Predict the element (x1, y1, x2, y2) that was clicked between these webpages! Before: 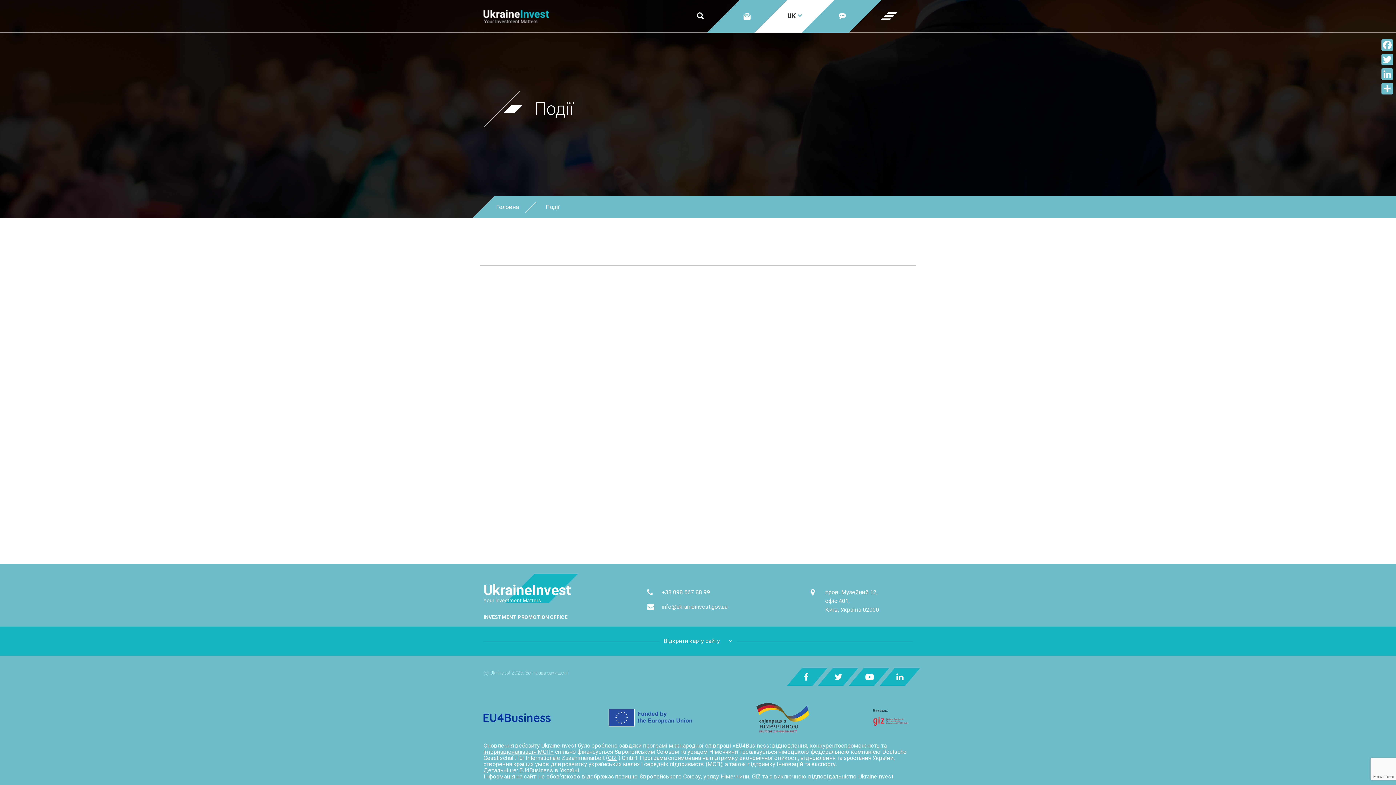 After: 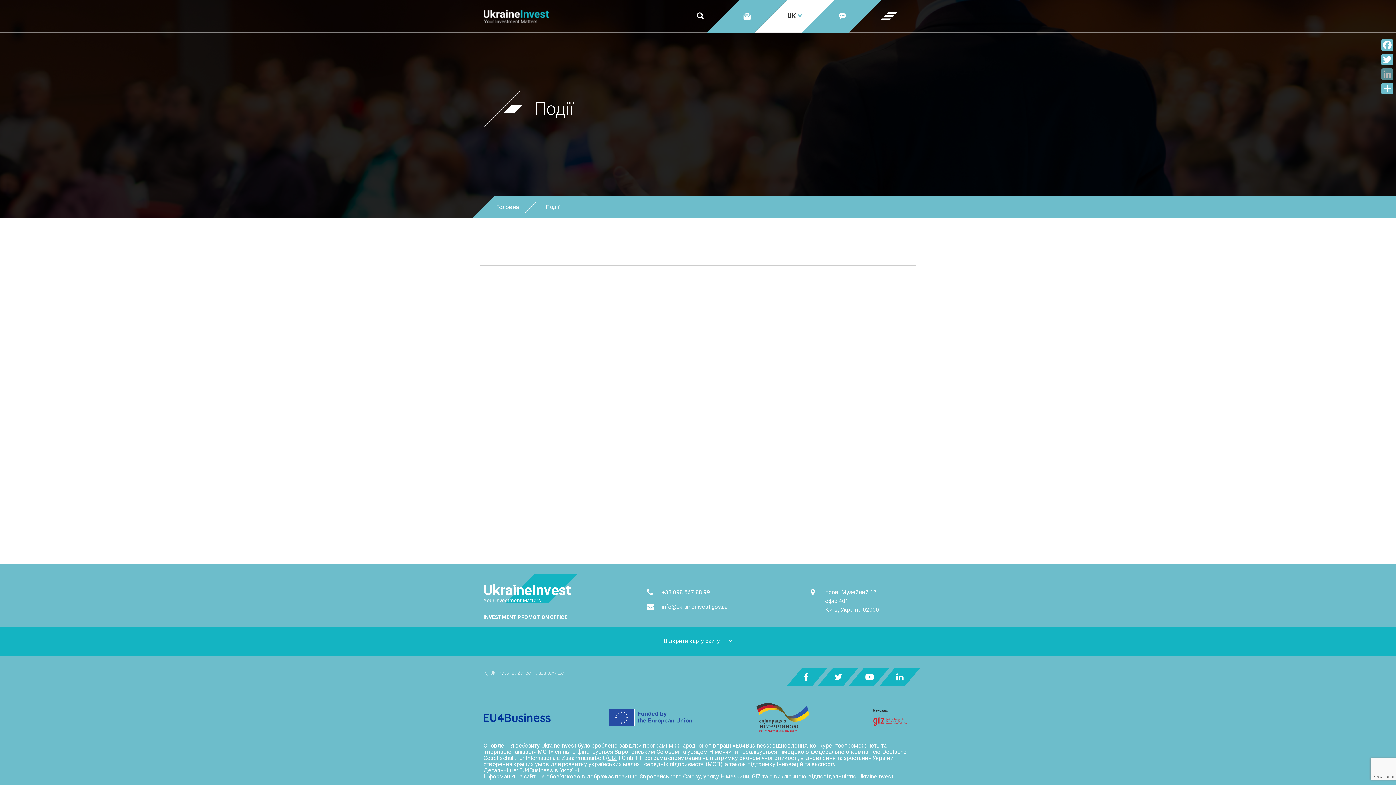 Action: label: LinkedIn bbox: (1380, 66, 1394, 81)